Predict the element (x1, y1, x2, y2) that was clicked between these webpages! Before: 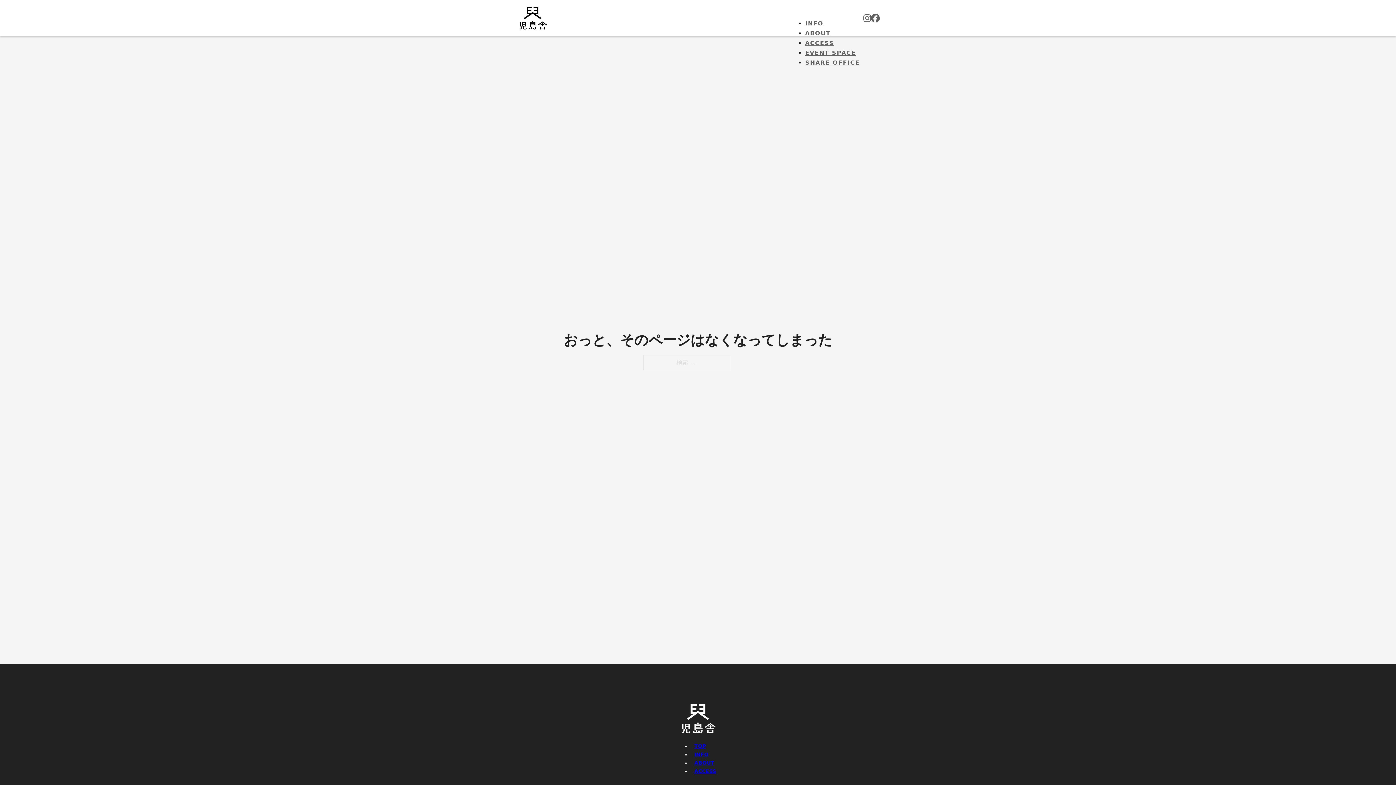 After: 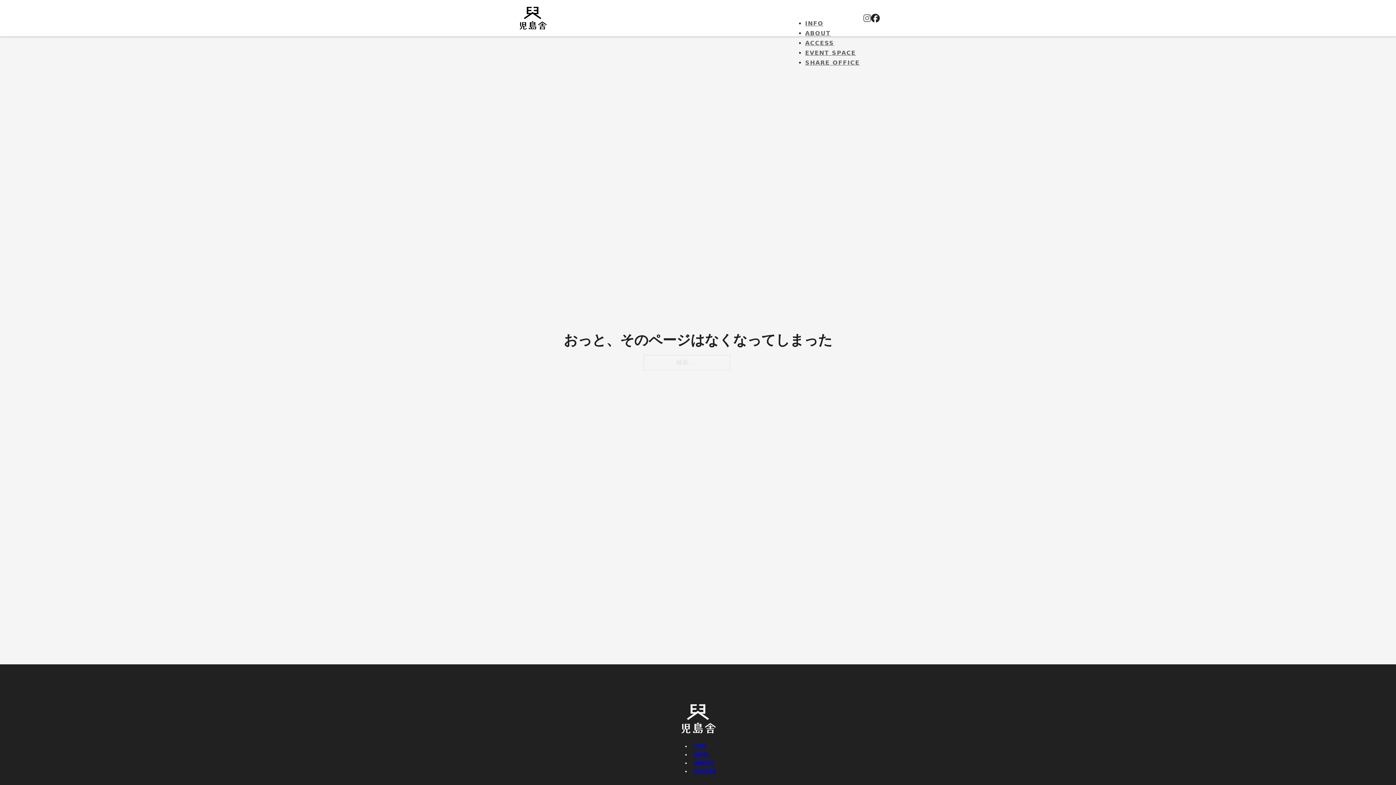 Action: bbox: (871, 13, 880, 22)